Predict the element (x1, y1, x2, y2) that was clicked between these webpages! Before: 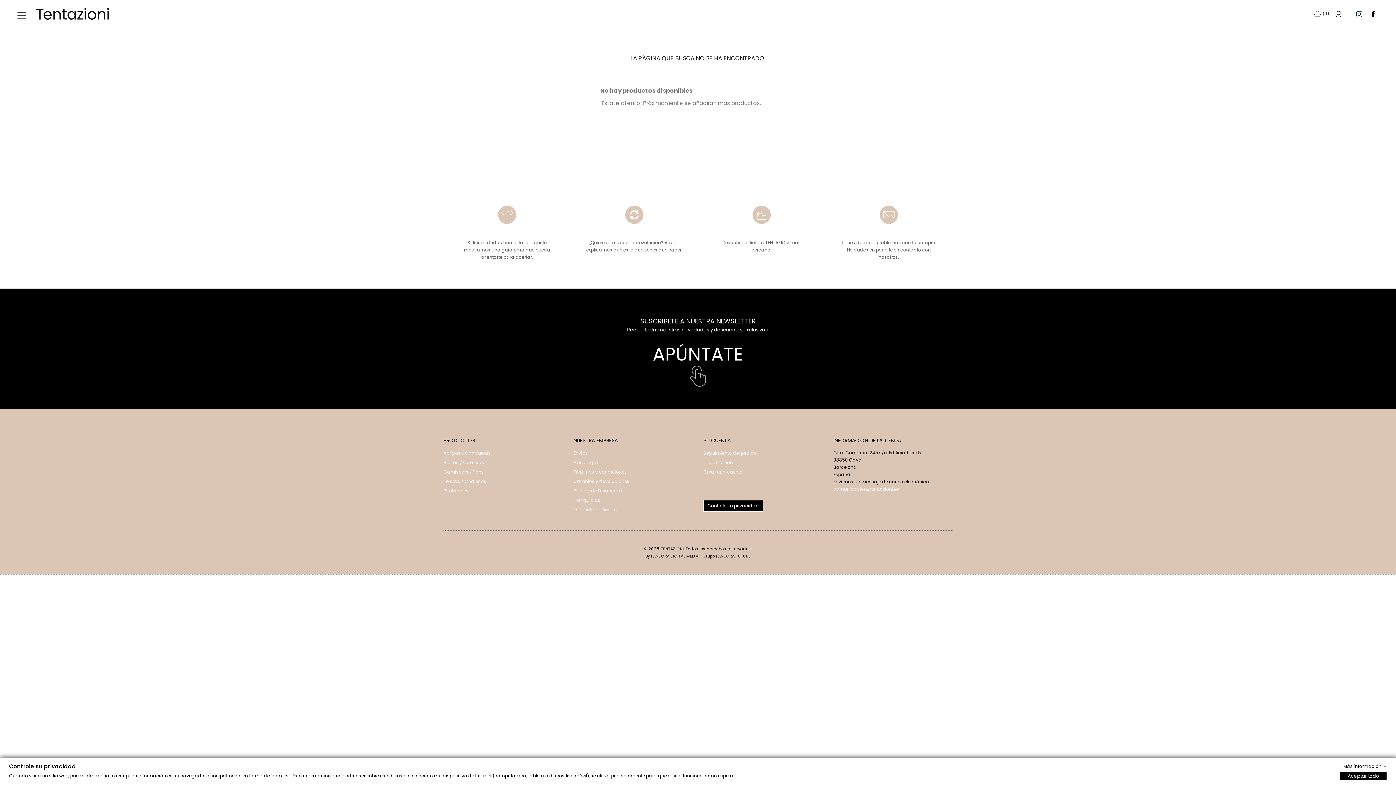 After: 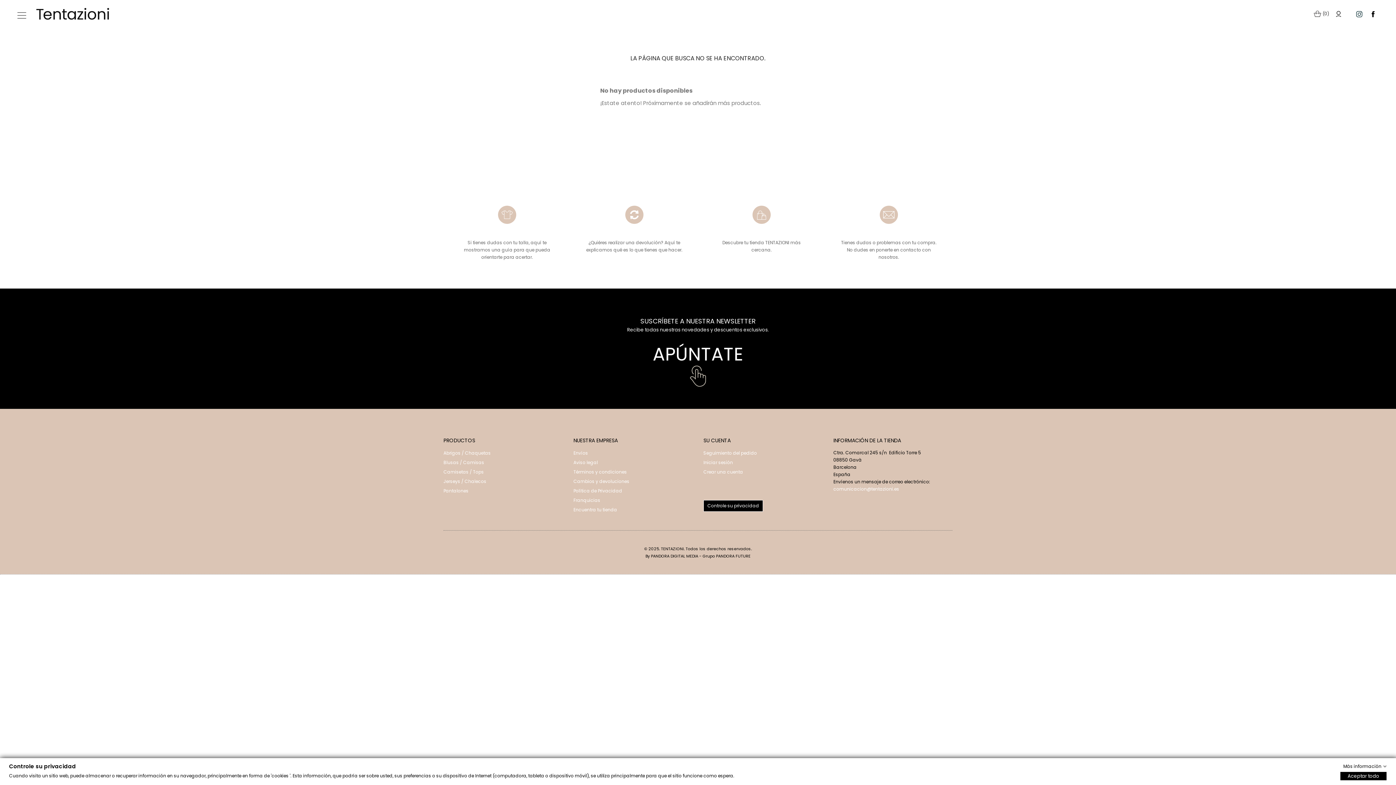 Action: label: Controle su privacidad bbox: (703, 500, 763, 512)